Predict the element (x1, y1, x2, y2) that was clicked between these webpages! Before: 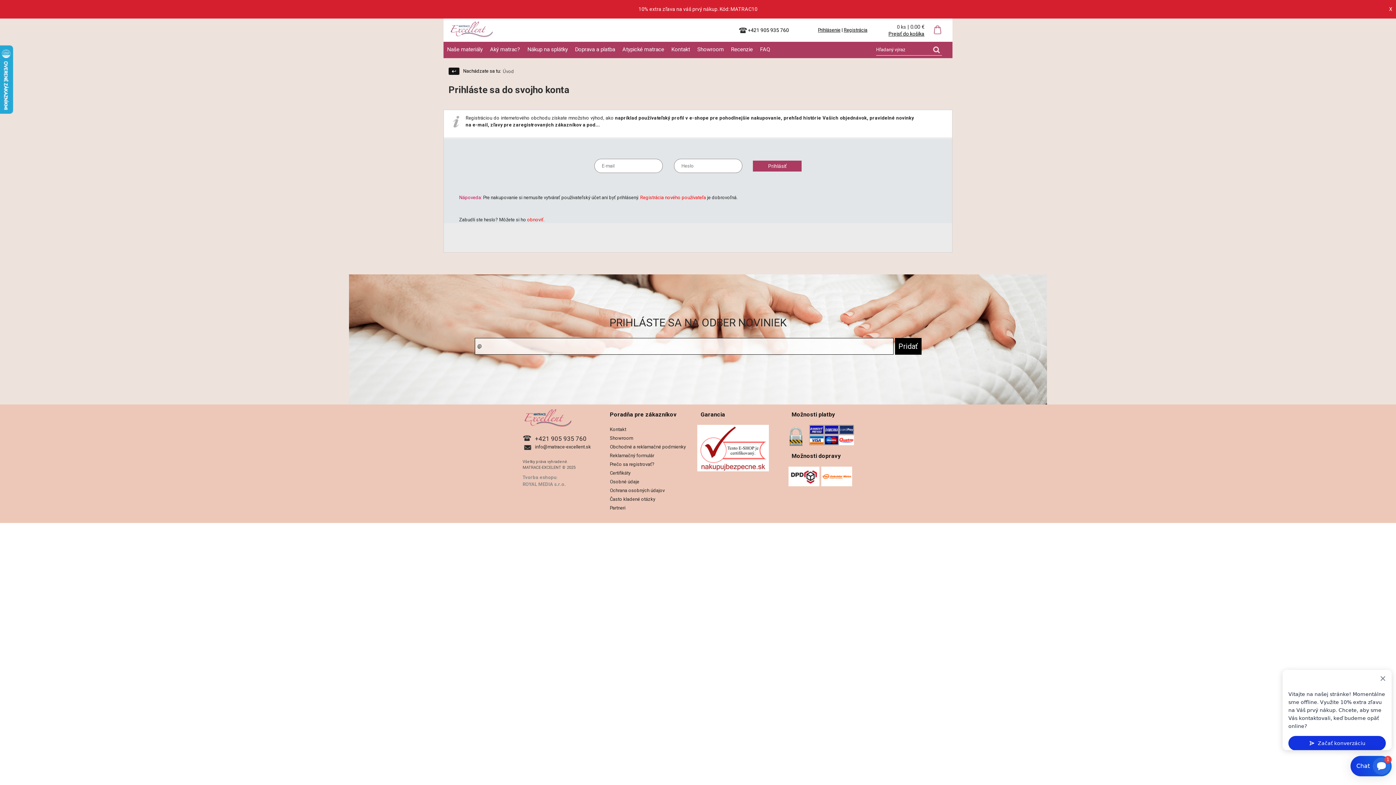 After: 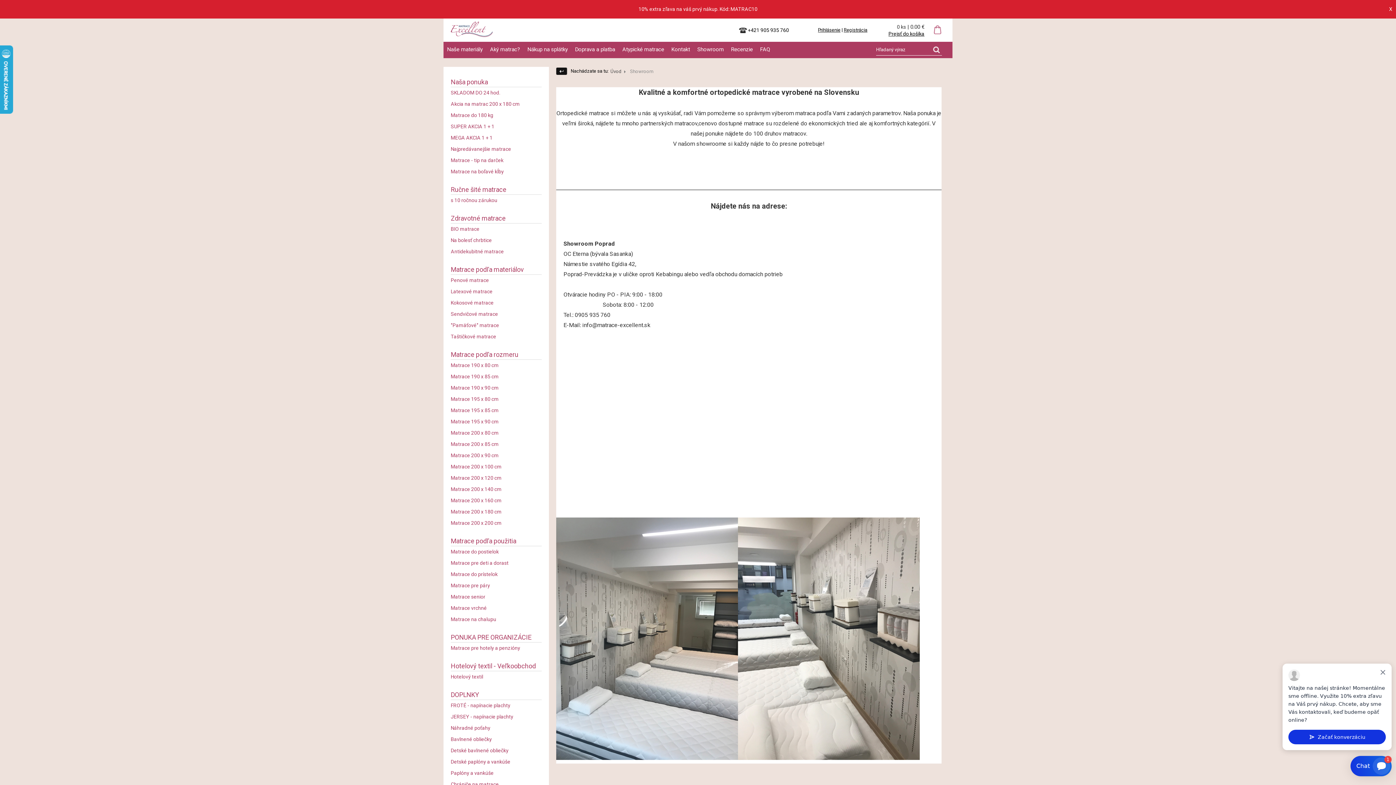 Action: bbox: (693, 41, 727, 52) label: Showroom